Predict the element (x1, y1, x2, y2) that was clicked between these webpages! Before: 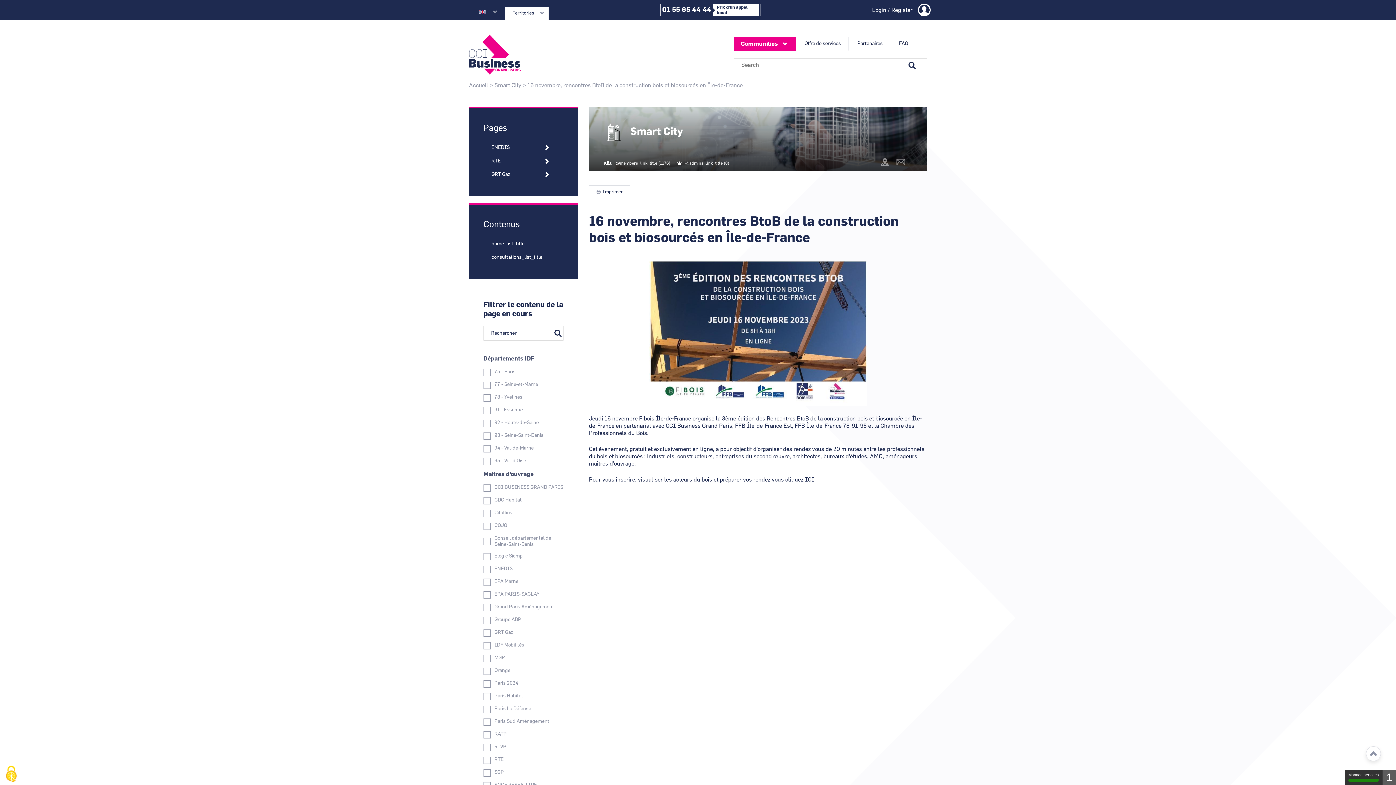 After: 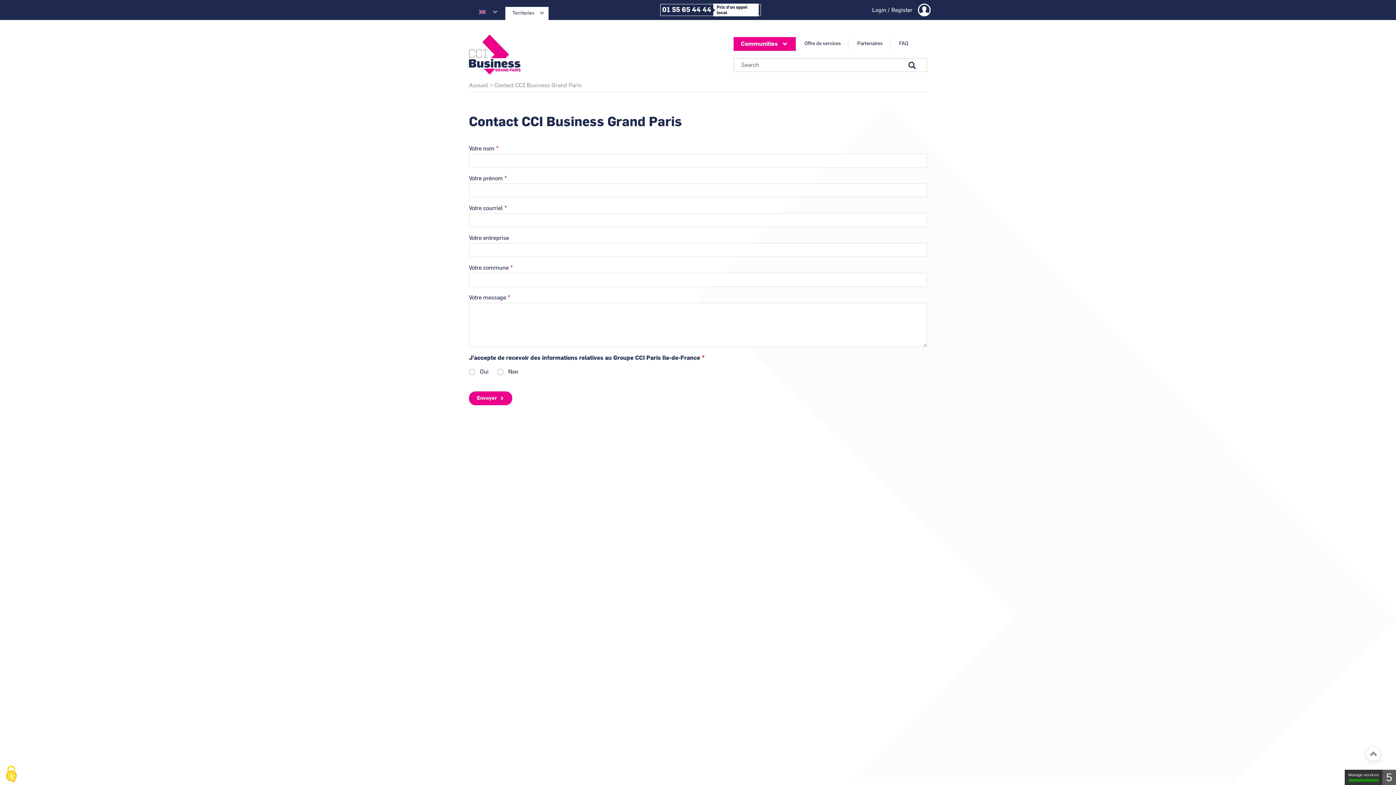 Action: bbox: (896, 157, 905, 166) label: @contact_link_title